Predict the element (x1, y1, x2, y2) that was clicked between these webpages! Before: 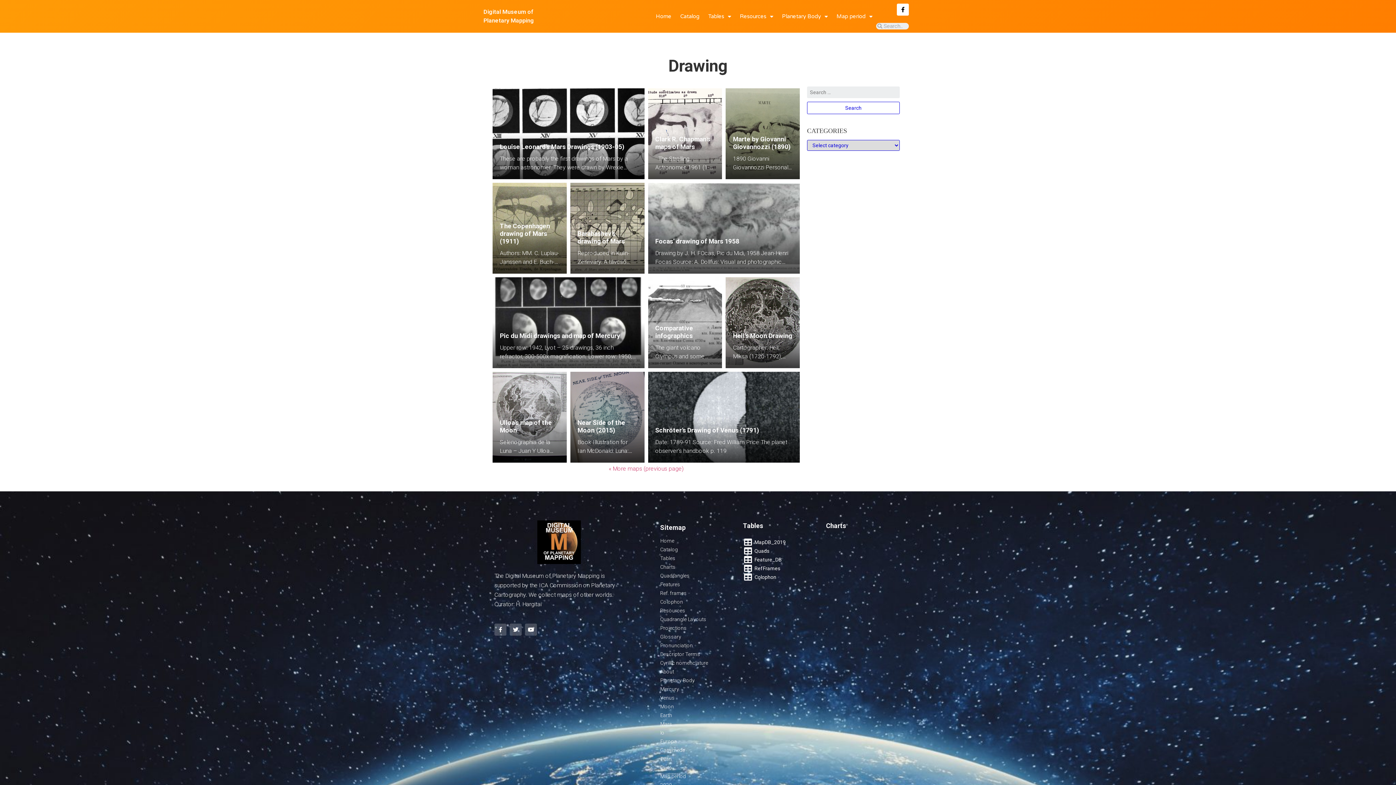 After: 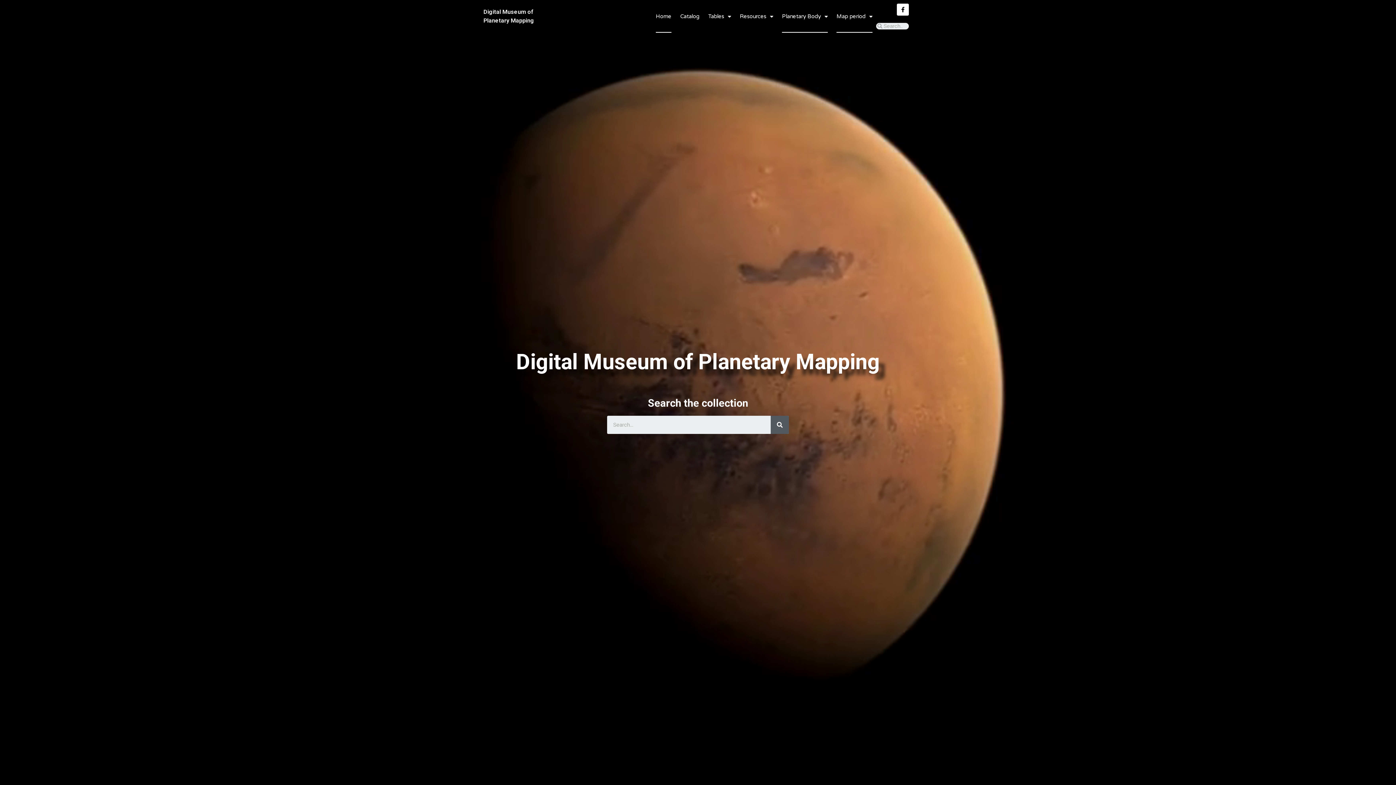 Action: bbox: (660, 555, 675, 561) label: Tables